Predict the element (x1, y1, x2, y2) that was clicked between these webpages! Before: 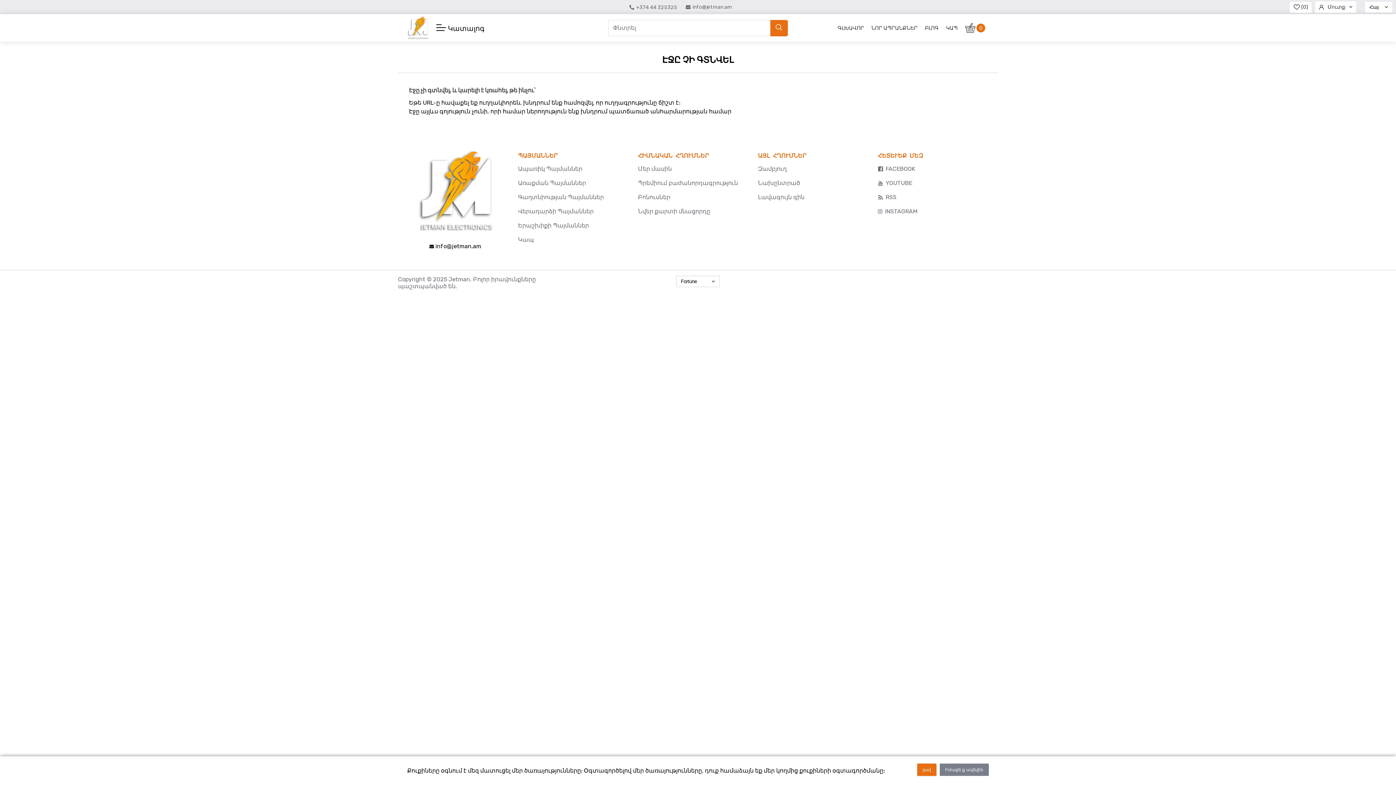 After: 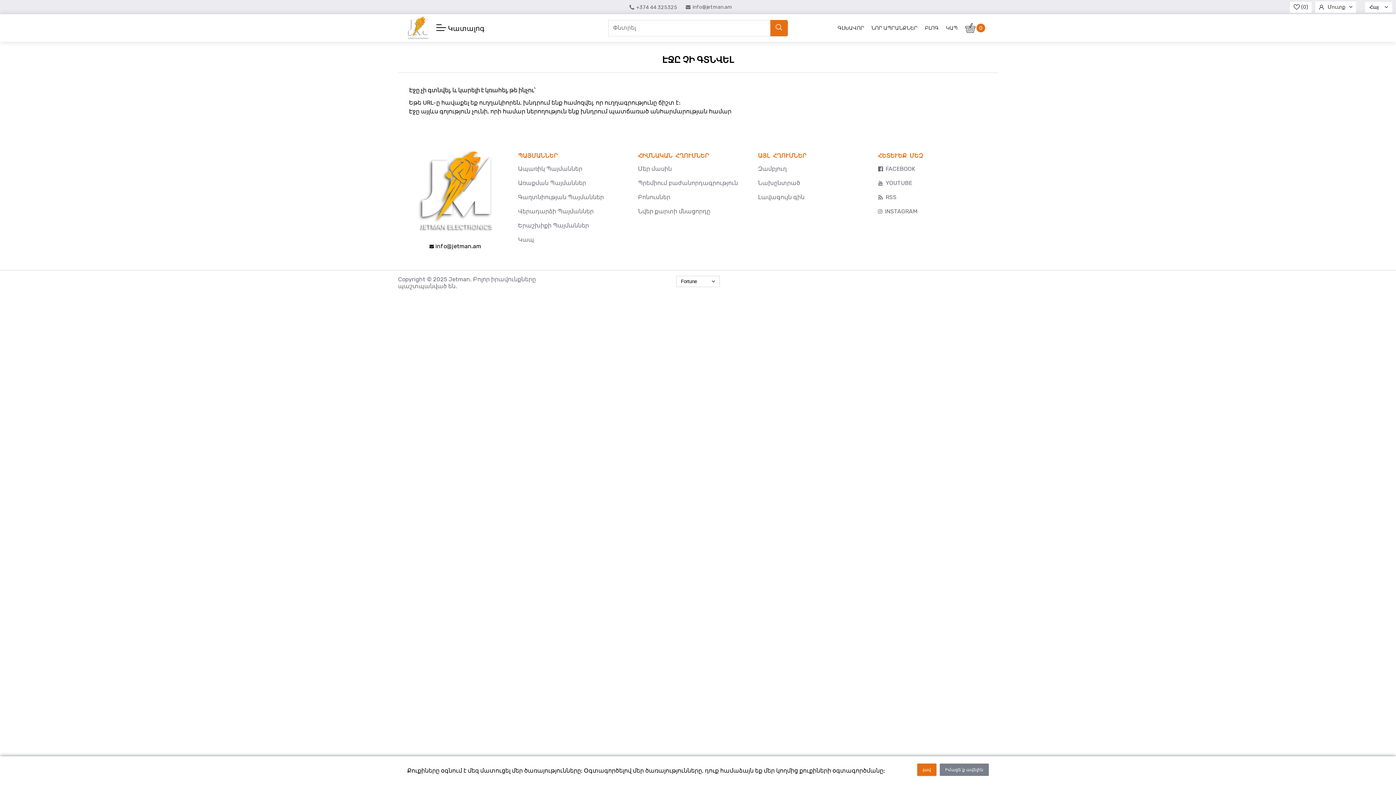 Action: bbox: (770, 19, 787, 36)